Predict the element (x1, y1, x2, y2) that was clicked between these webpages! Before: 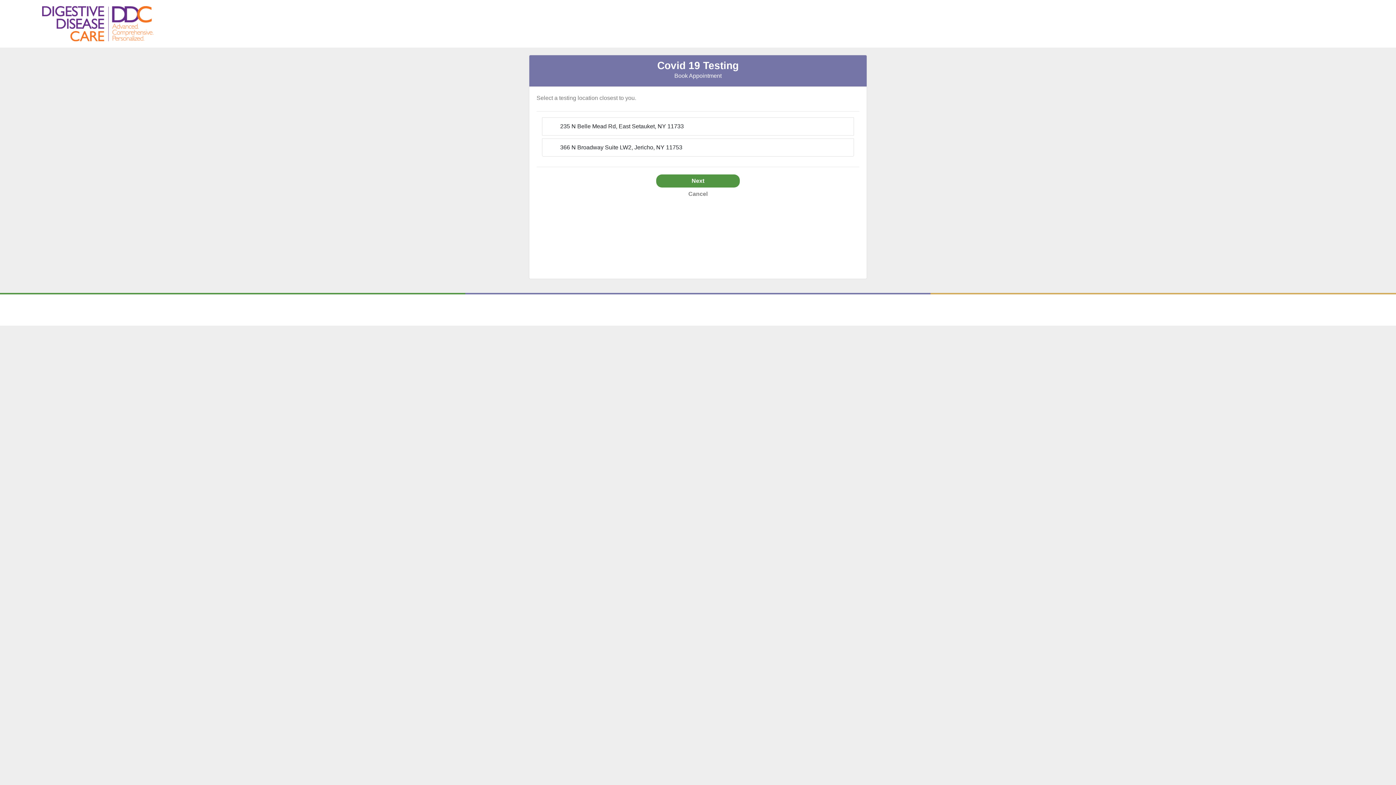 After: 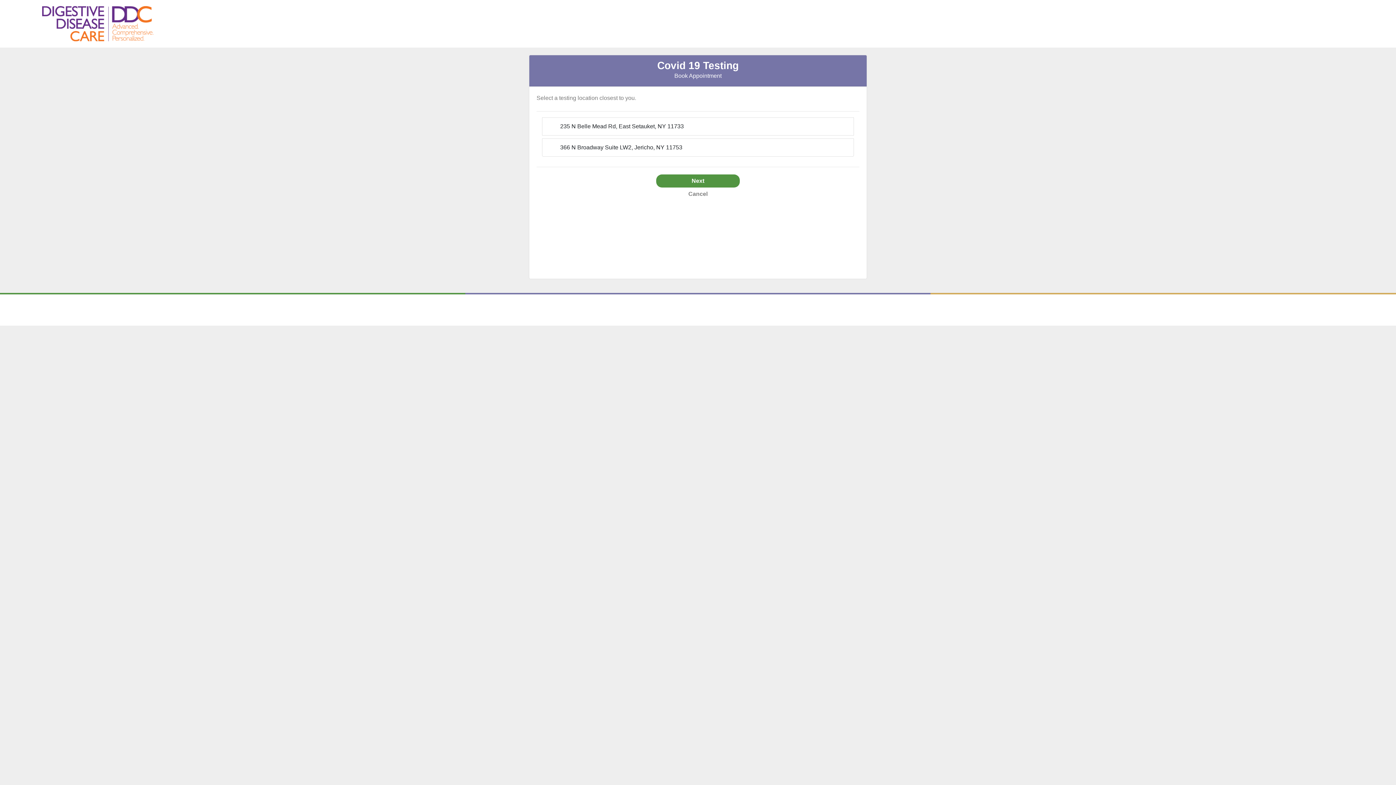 Action: bbox: (42, 5, 153, 42)